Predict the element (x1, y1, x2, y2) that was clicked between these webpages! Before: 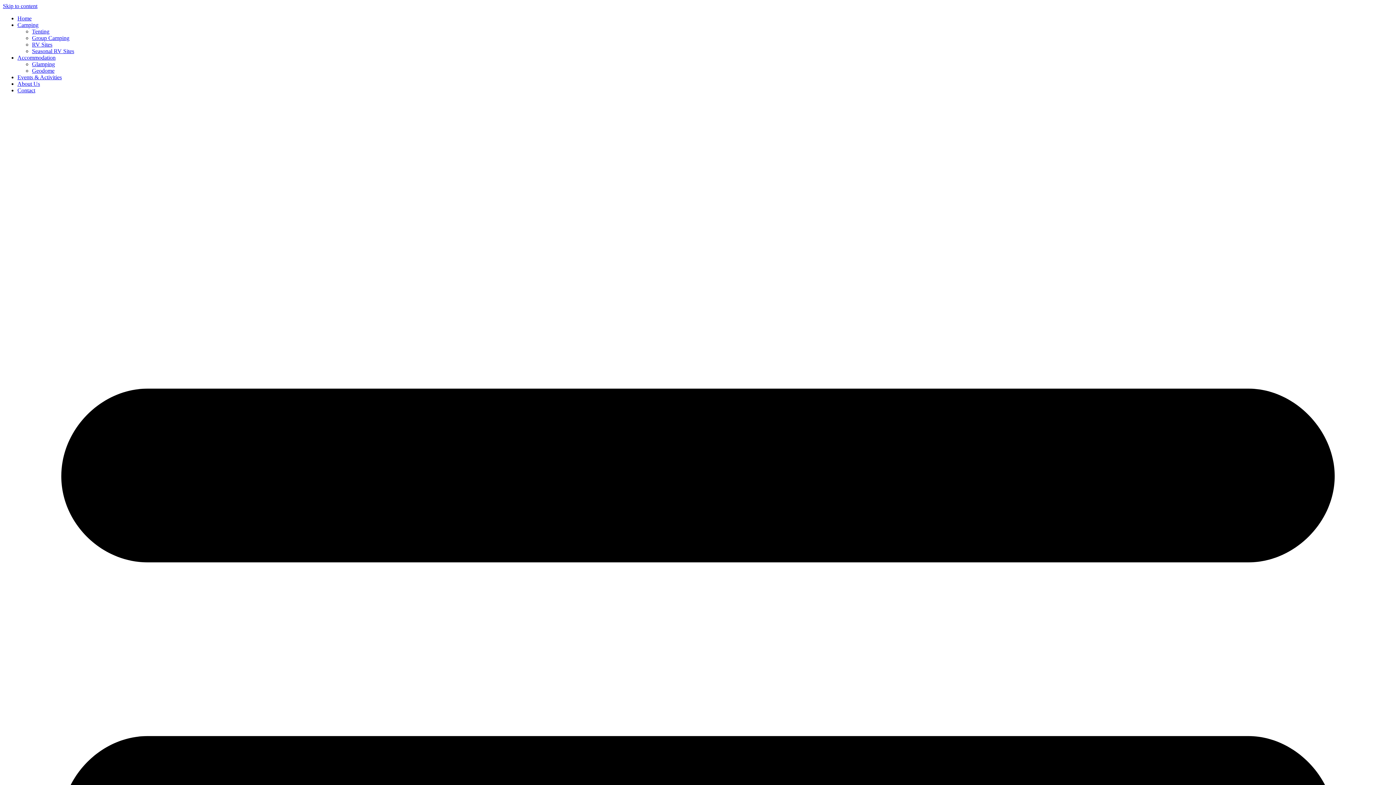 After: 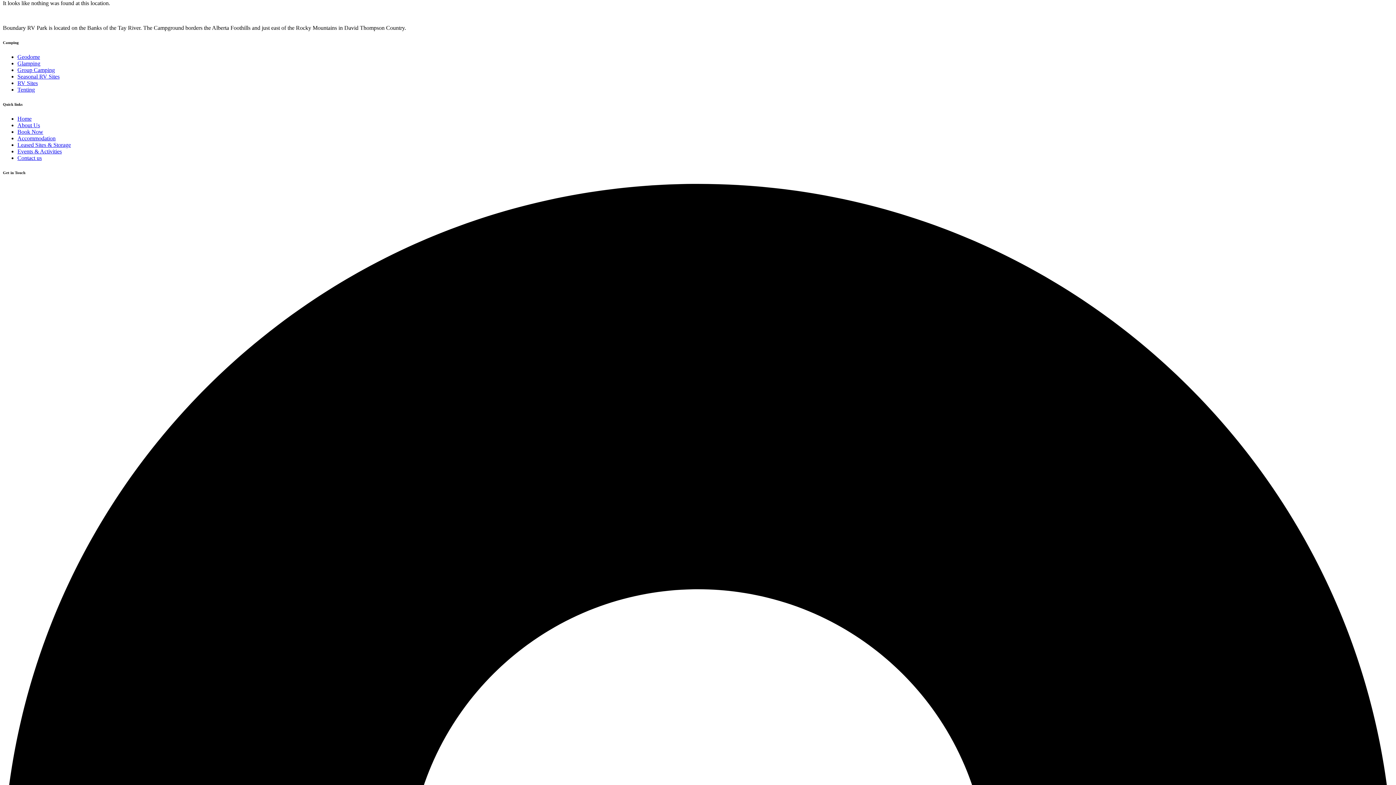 Action: label: Skip to content bbox: (2, 2, 37, 9)